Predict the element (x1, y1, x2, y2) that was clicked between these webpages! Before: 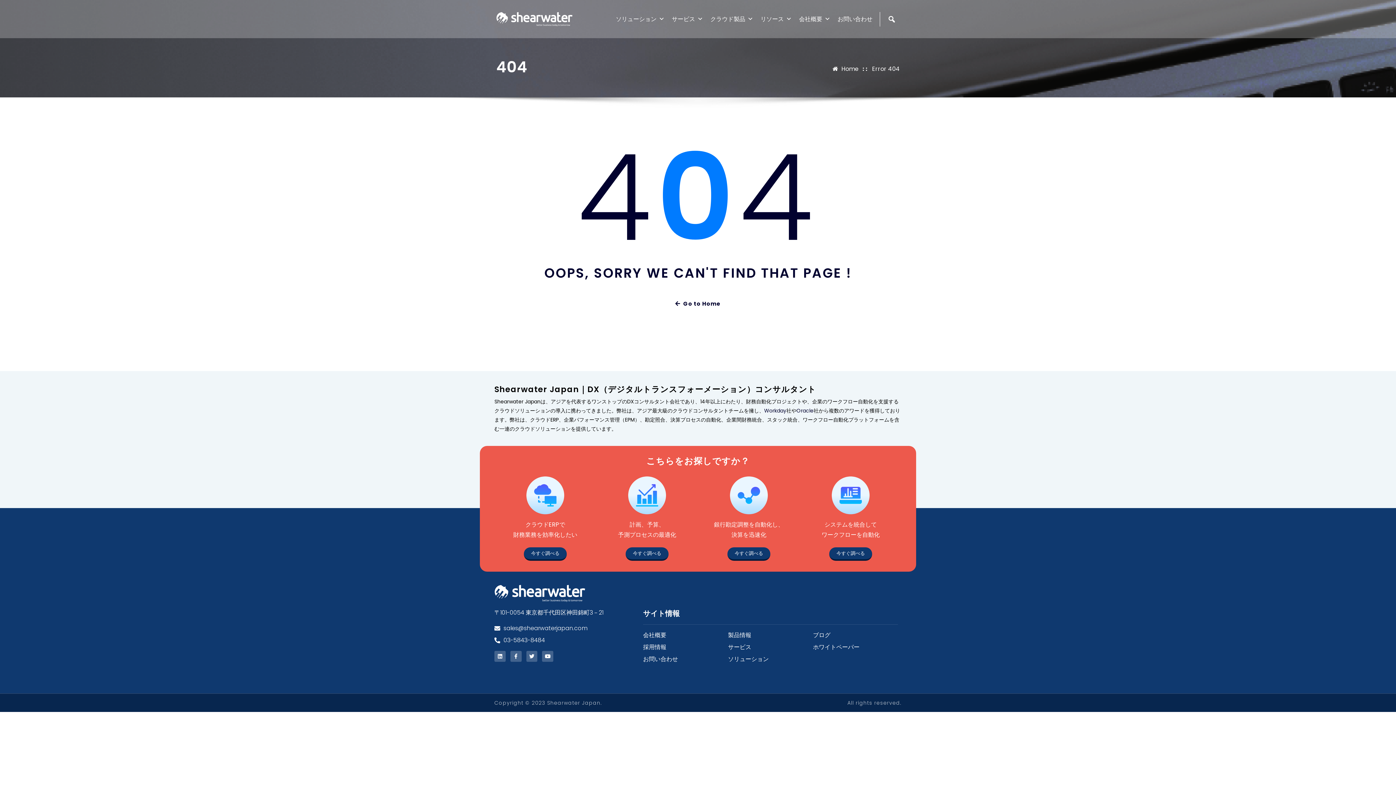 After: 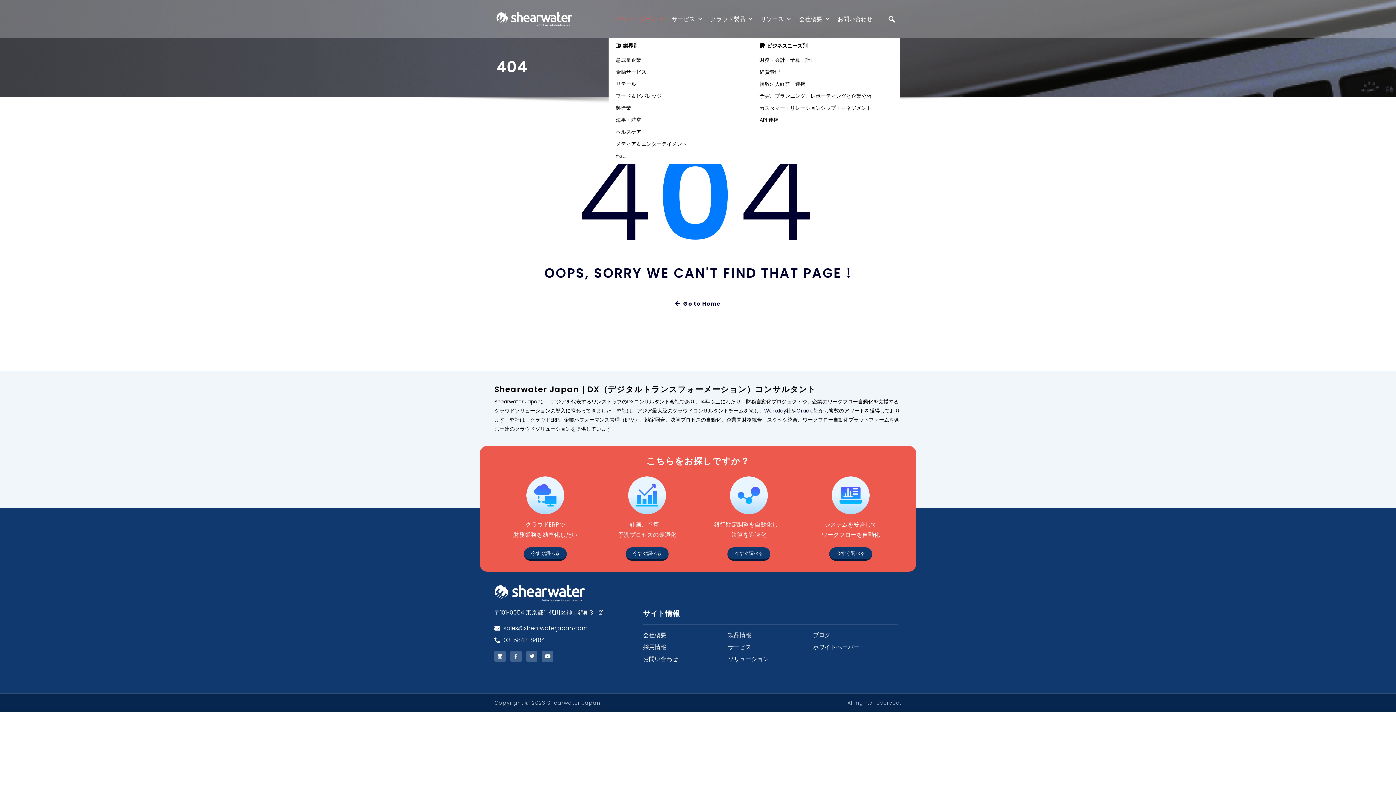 Action: label: ソリューション bbox: (608, 0, 664, 38)